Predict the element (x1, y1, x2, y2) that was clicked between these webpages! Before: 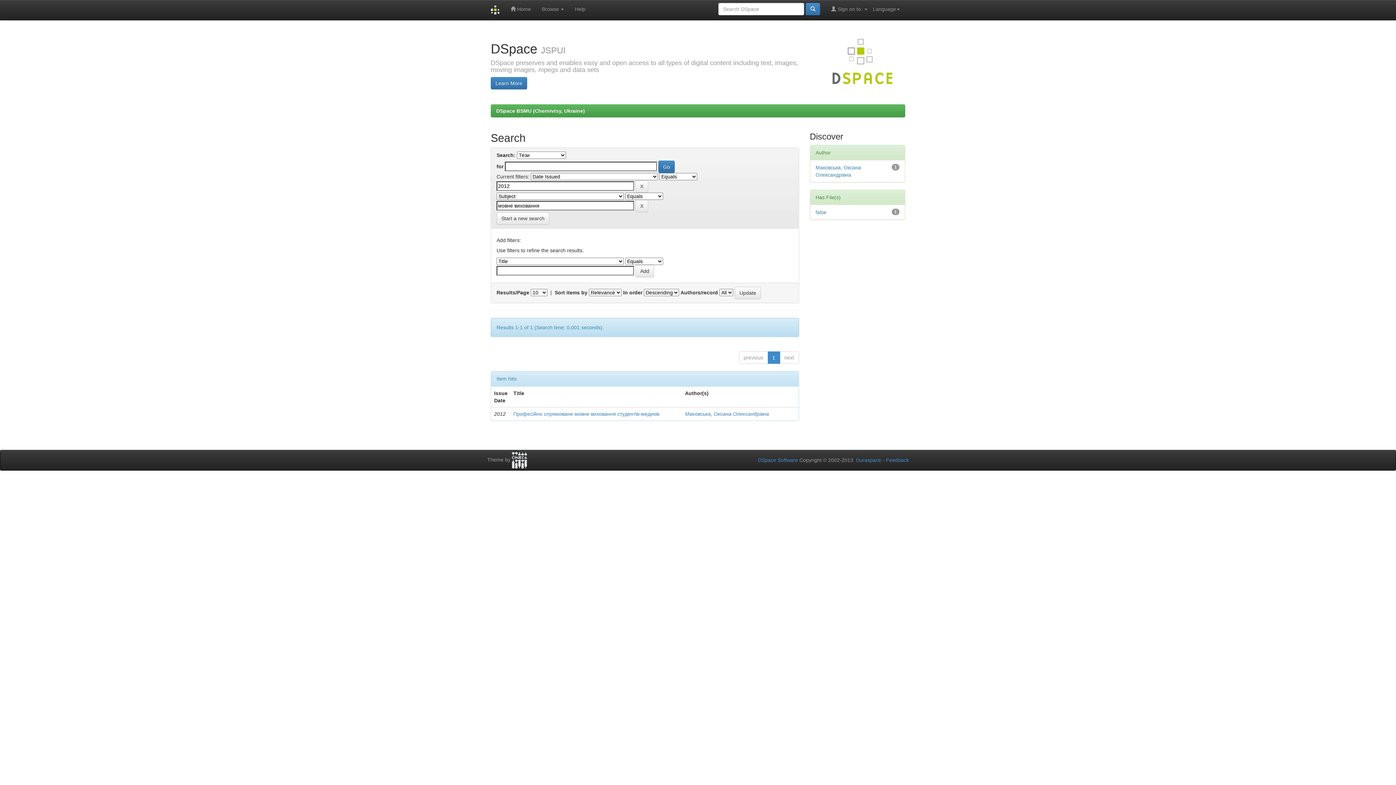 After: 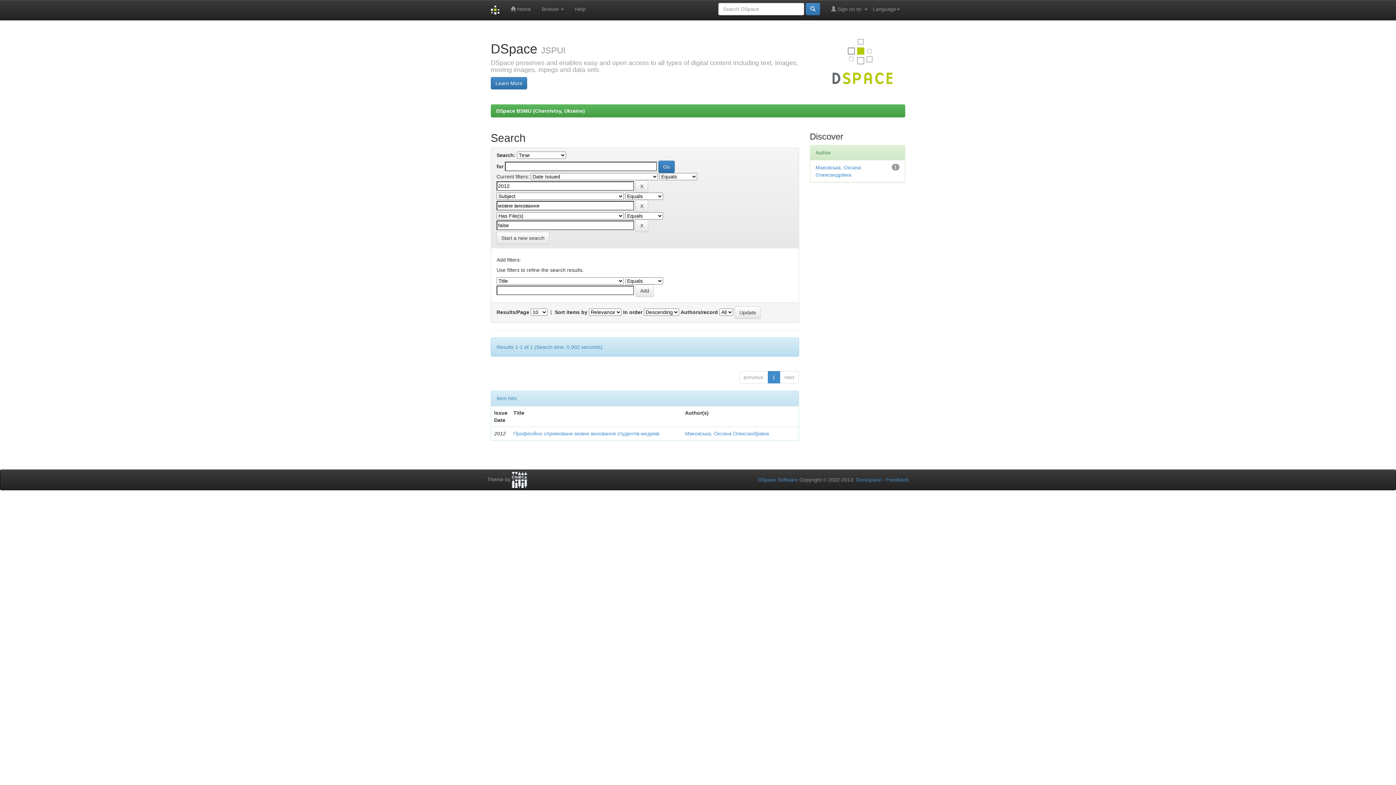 Action: label: false bbox: (815, 209, 826, 215)